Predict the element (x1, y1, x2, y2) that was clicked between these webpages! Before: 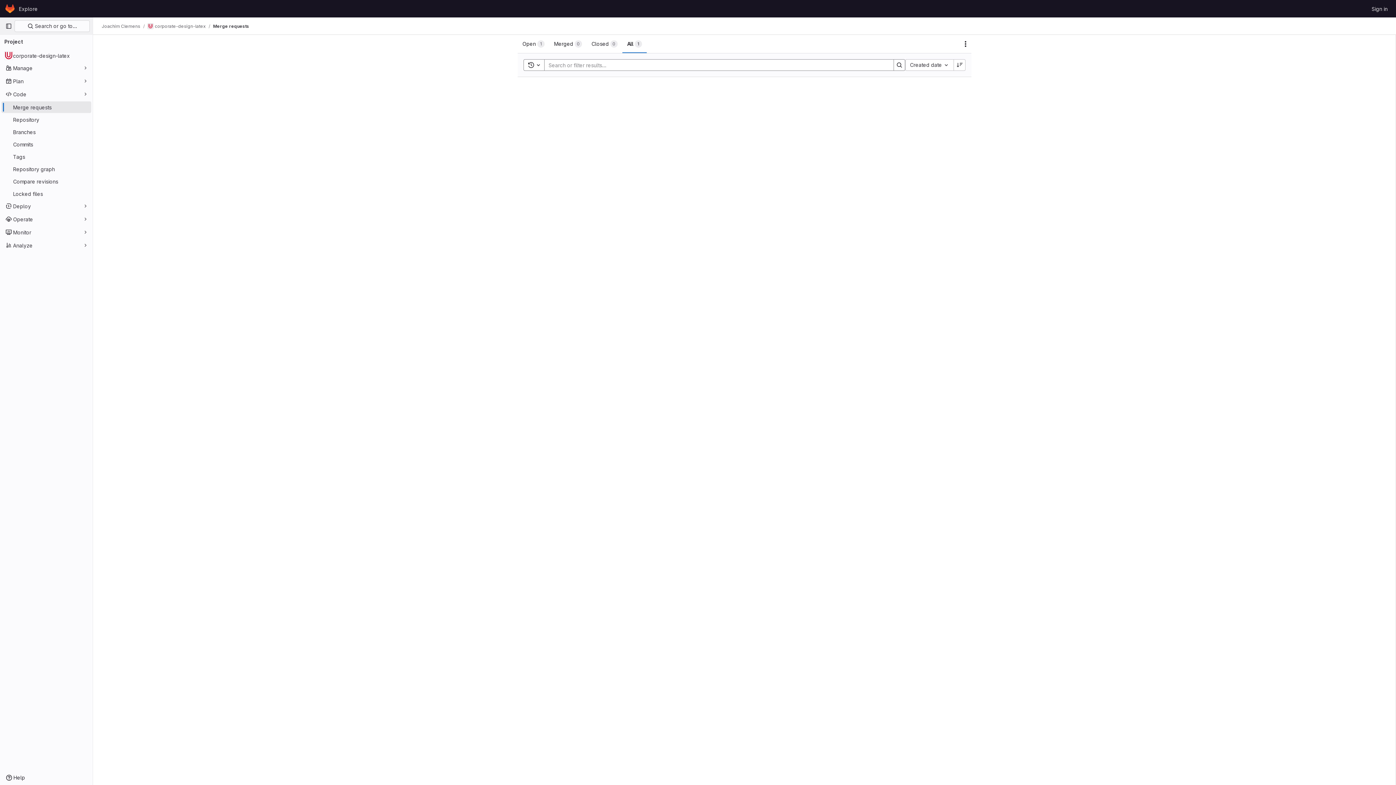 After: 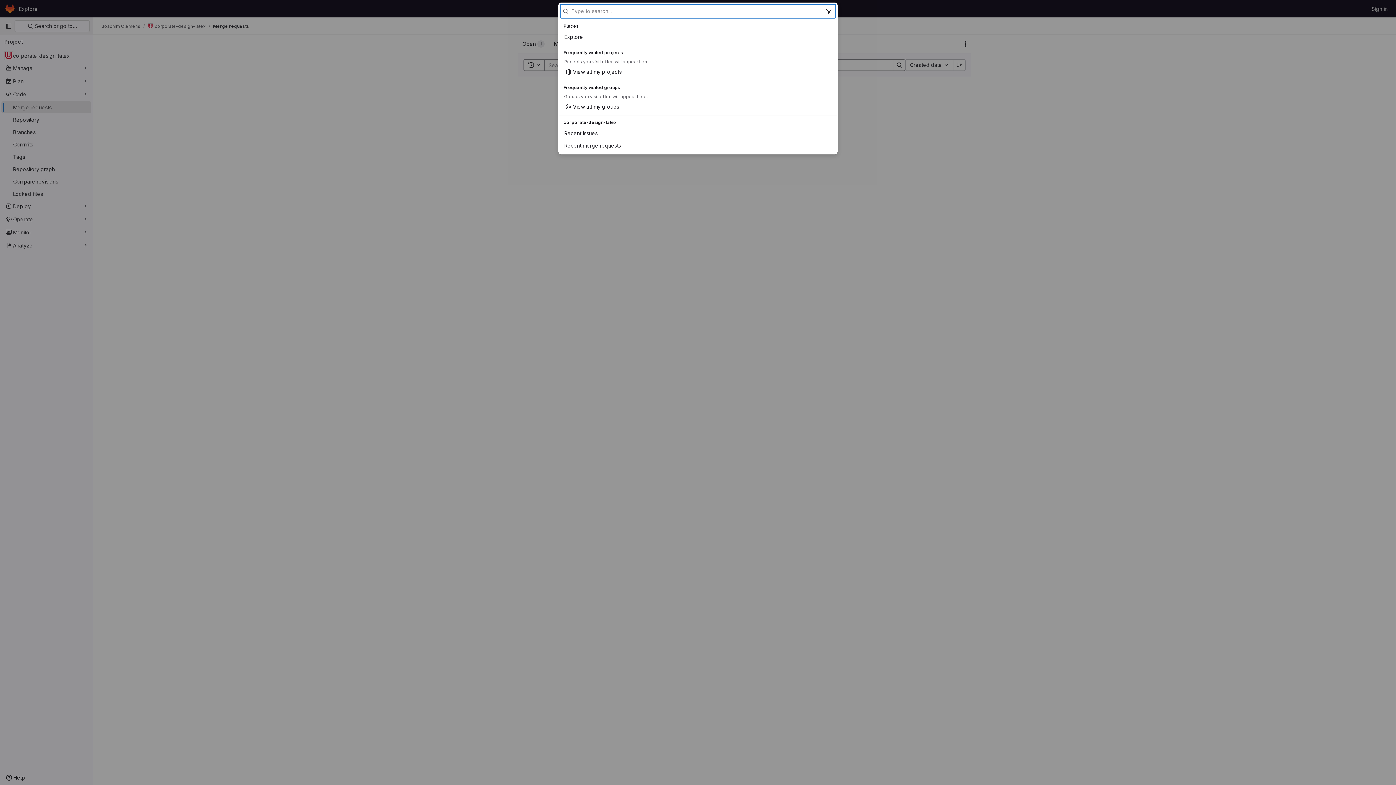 Action: label:  Search or go to… bbox: (14, 20, 89, 32)